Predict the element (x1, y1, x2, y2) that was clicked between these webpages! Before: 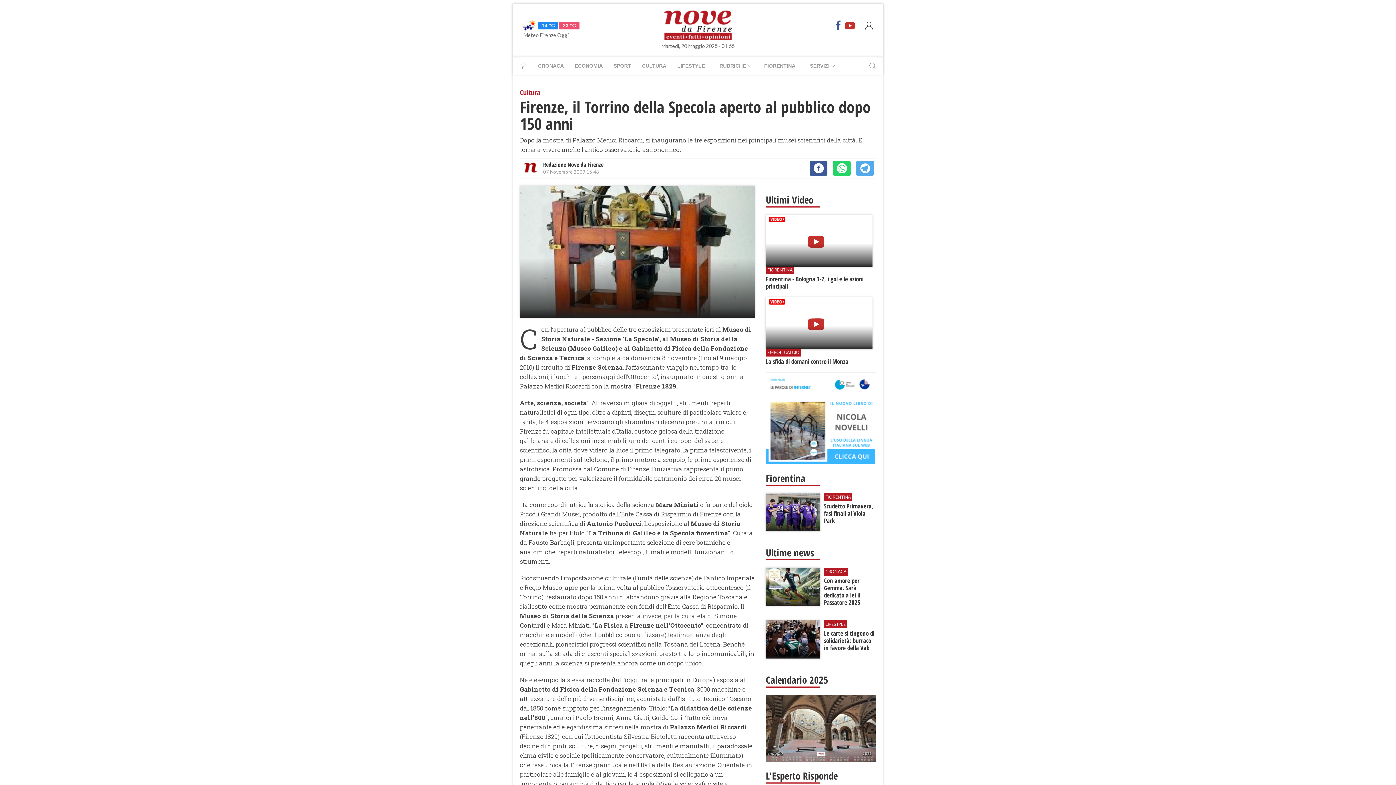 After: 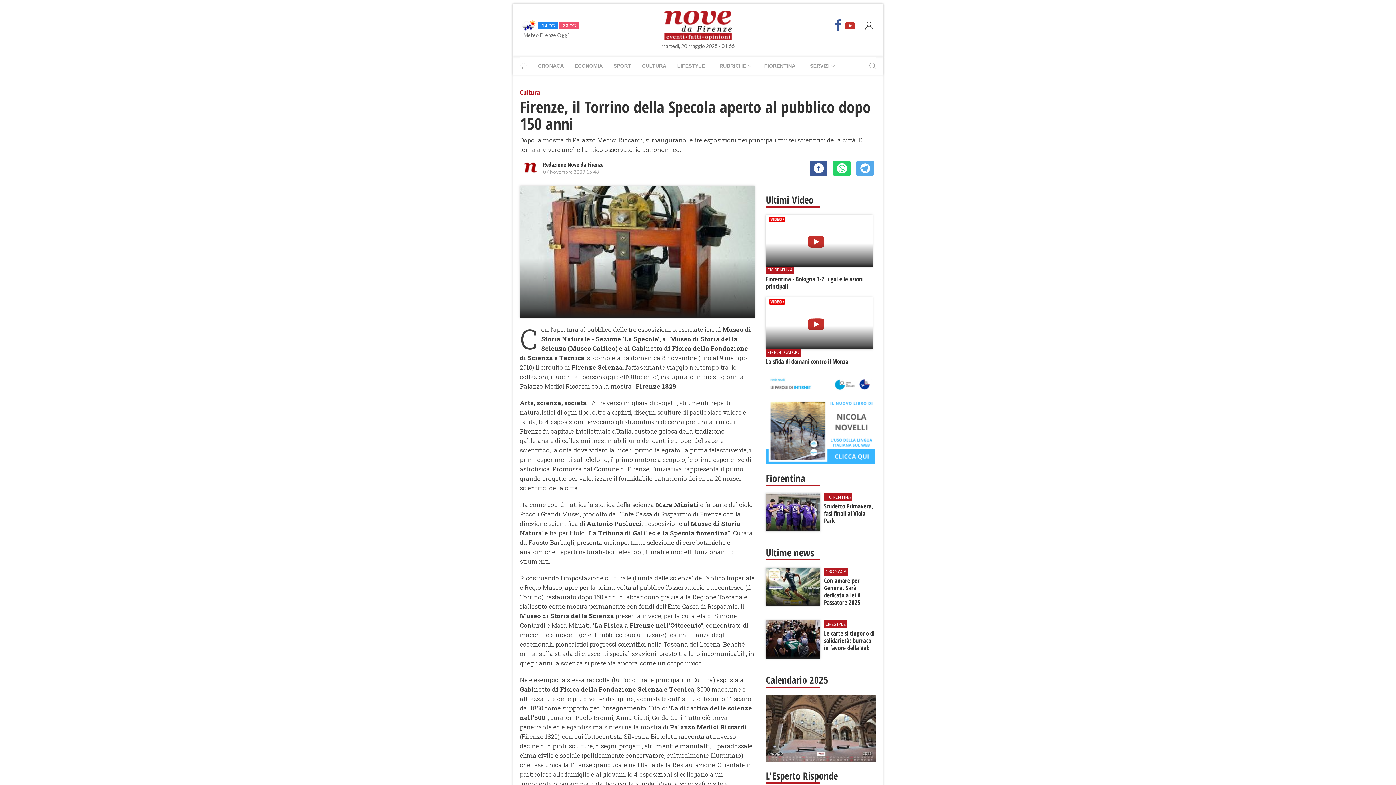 Action: bbox: (833, 20, 844, 30)